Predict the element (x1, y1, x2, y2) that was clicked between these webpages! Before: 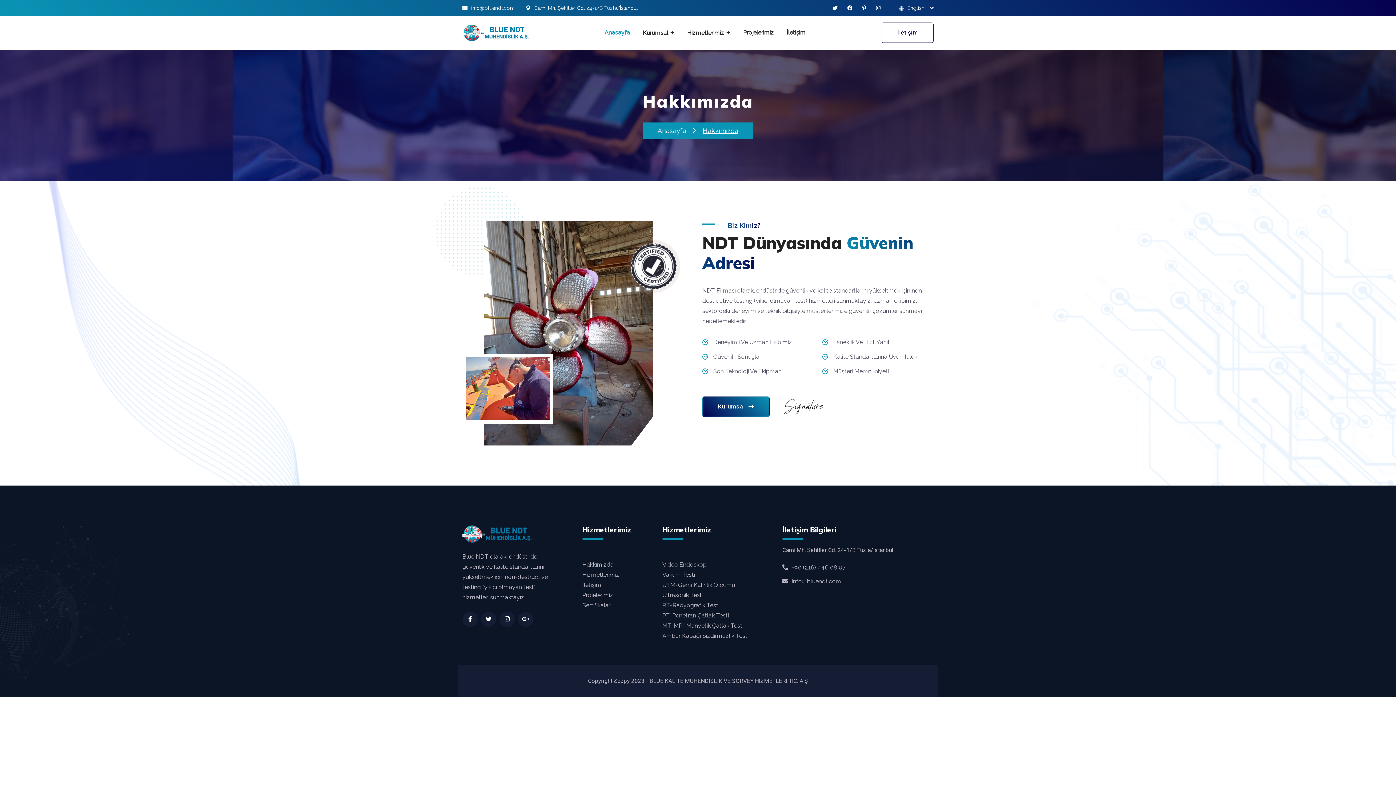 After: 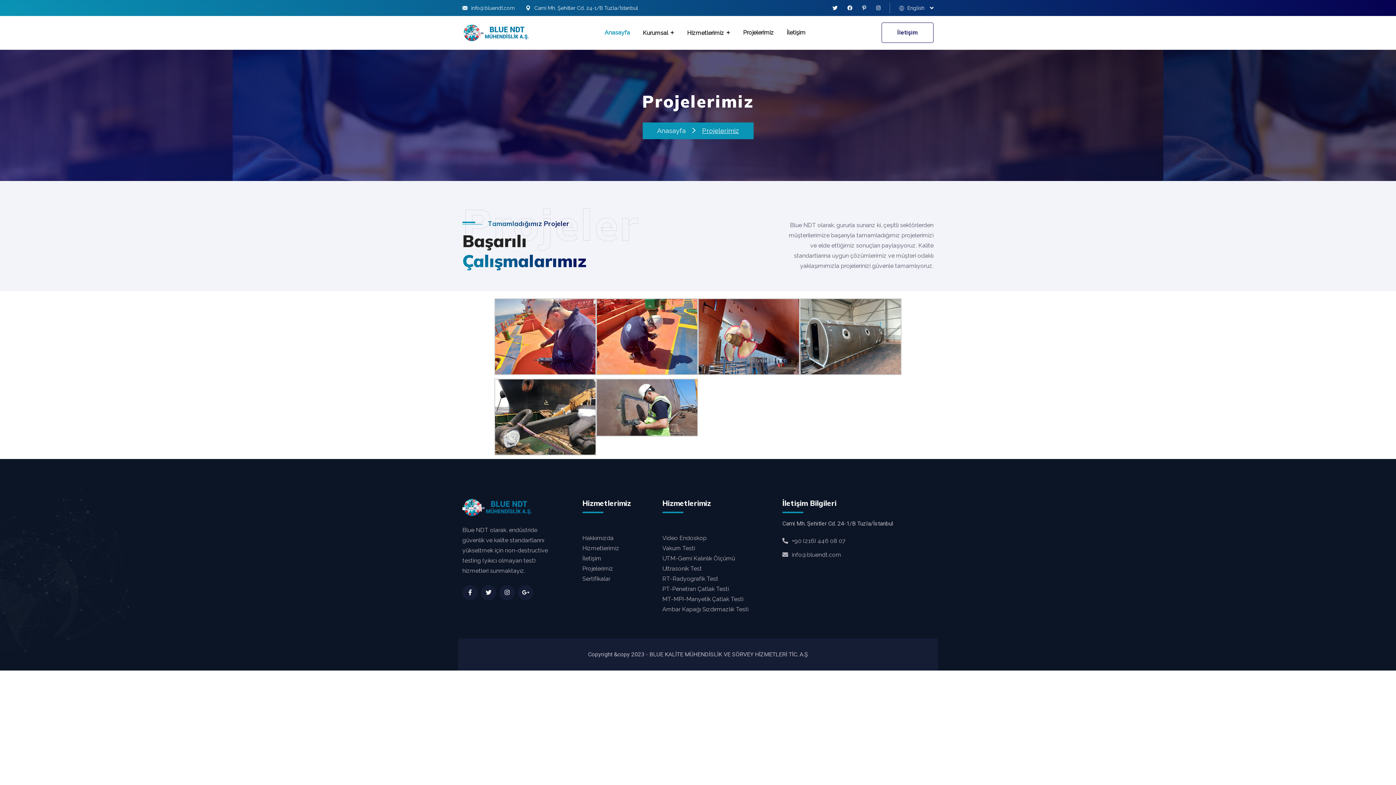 Action: label: Projelerimiz bbox: (743, 16, 774, 48)